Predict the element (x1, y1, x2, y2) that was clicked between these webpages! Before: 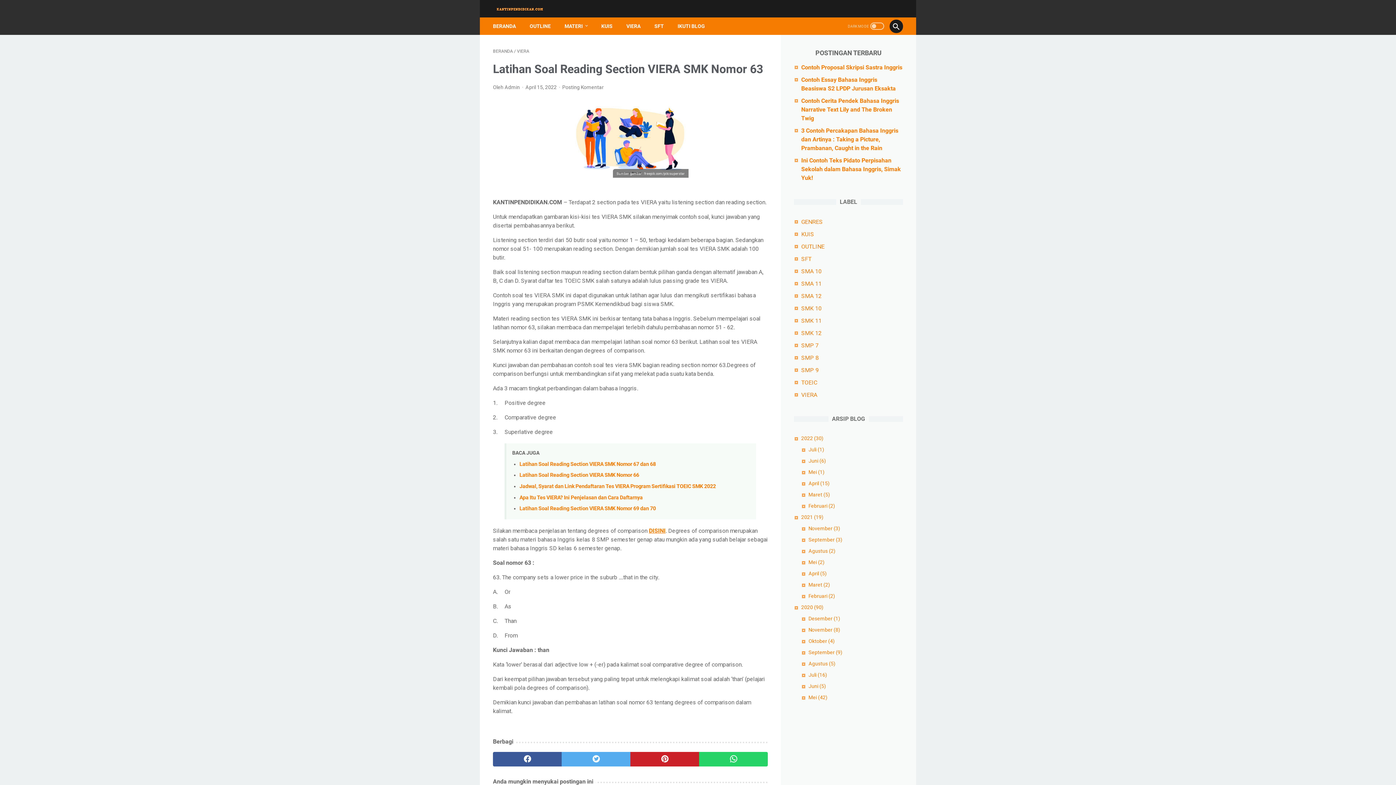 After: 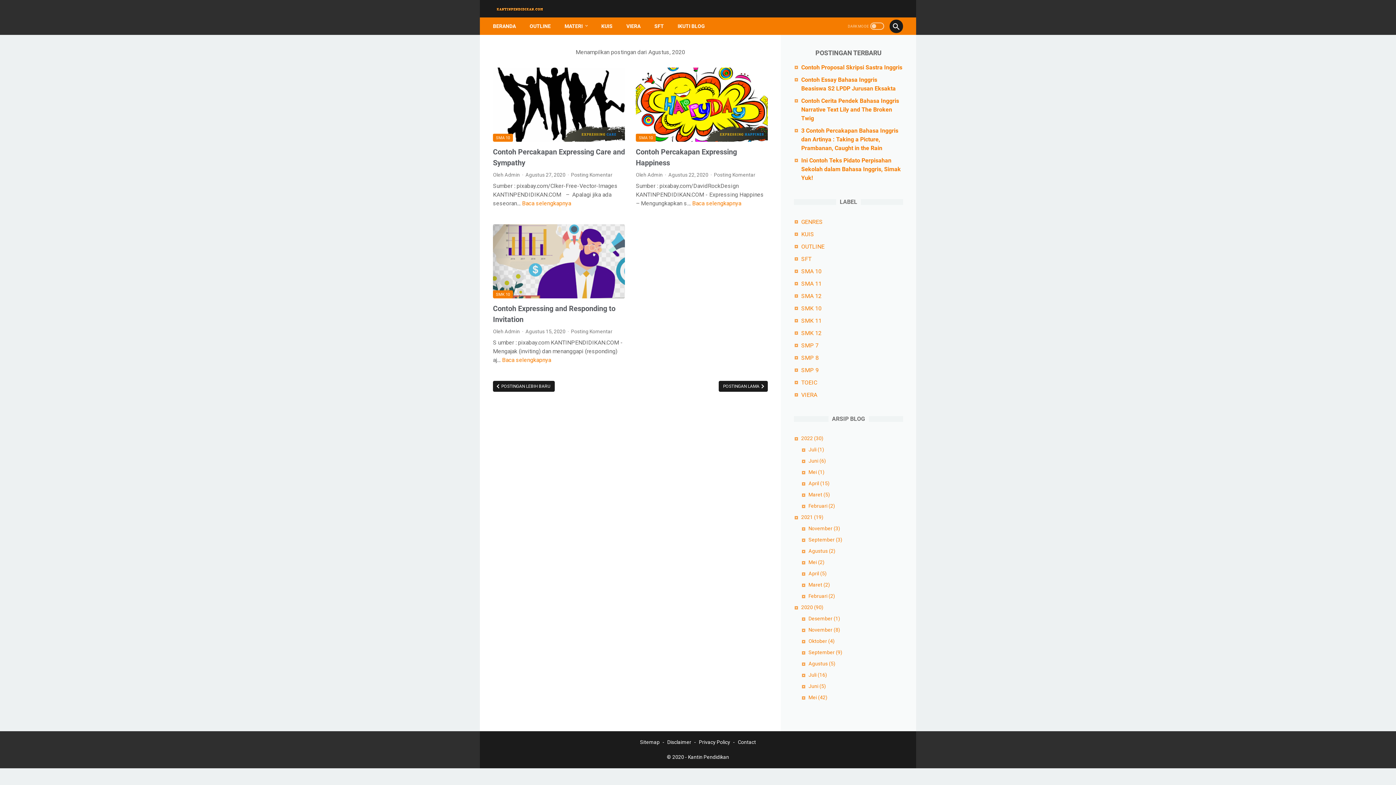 Action: bbox: (808, 661, 835, 666) label: Agustus (5)